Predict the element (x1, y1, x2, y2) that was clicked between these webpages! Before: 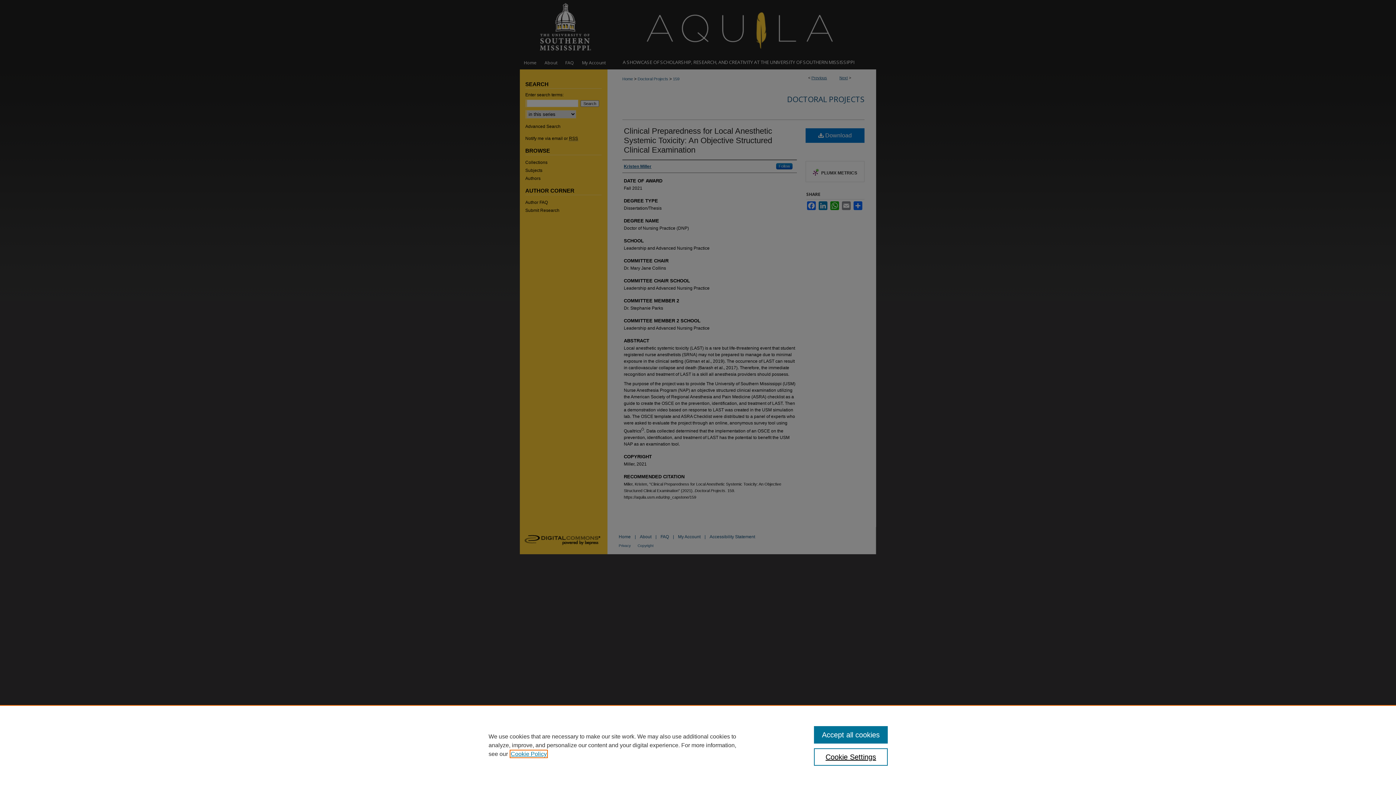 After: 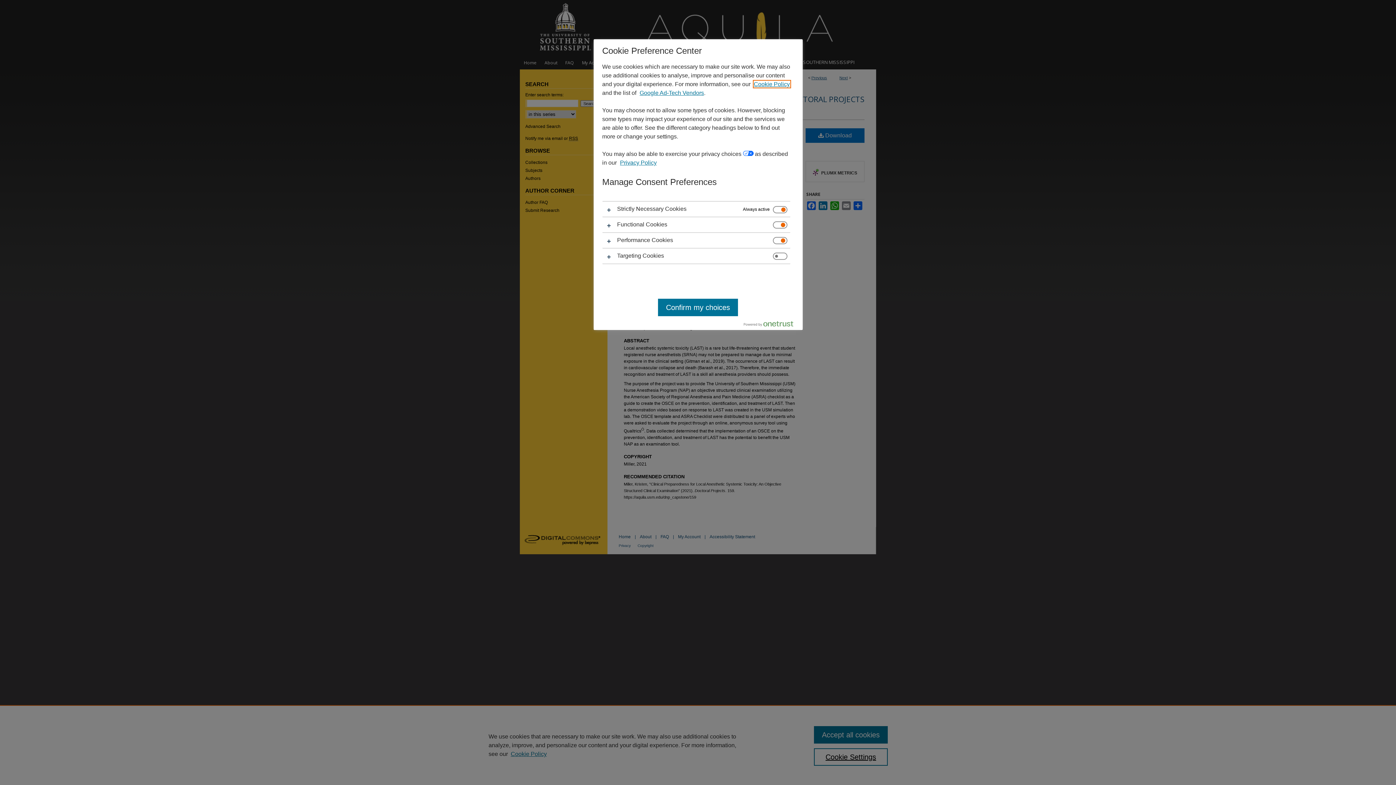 Action: label: Cookie Settings bbox: (814, 748, 887, 766)